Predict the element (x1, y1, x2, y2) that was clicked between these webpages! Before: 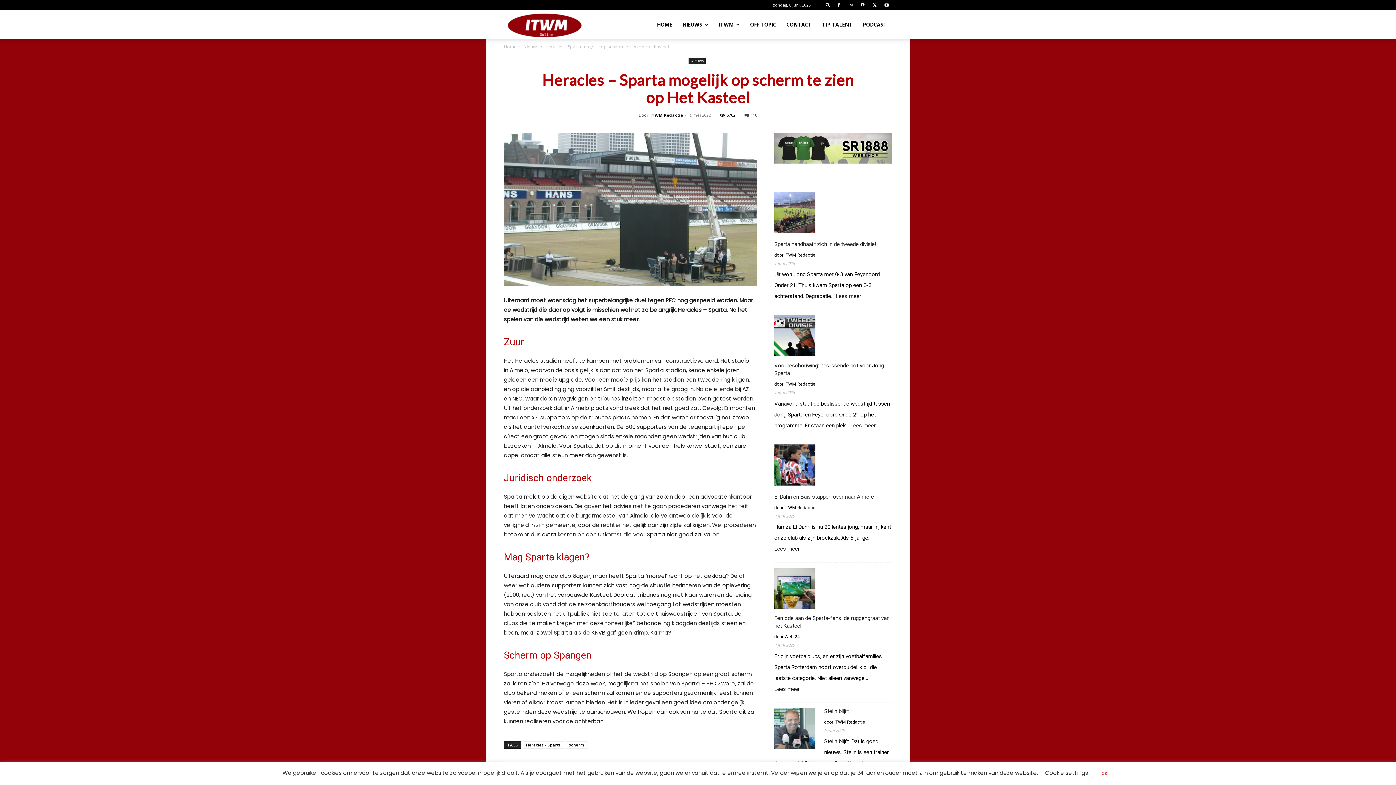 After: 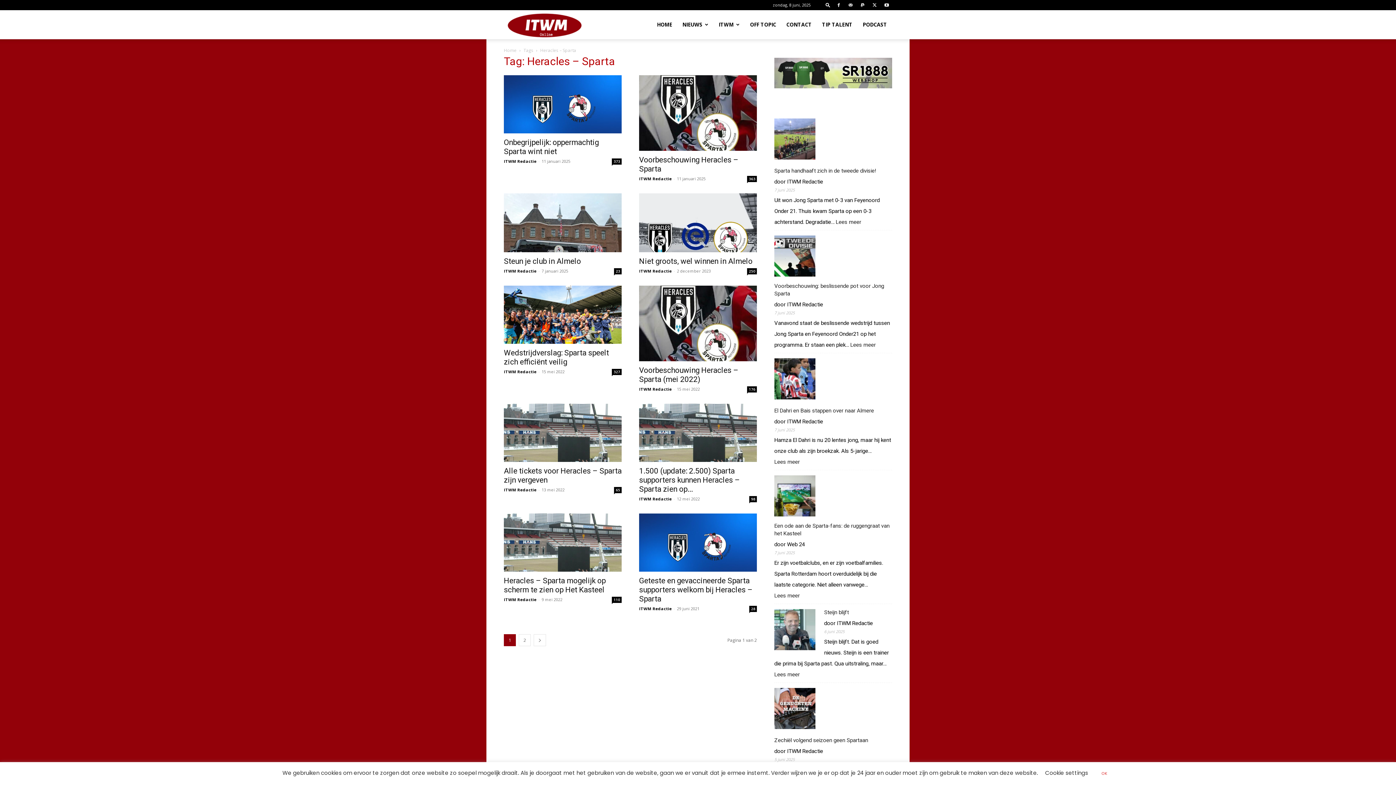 Action: bbox: (522, 741, 564, 748) label: Heracles - Sparta